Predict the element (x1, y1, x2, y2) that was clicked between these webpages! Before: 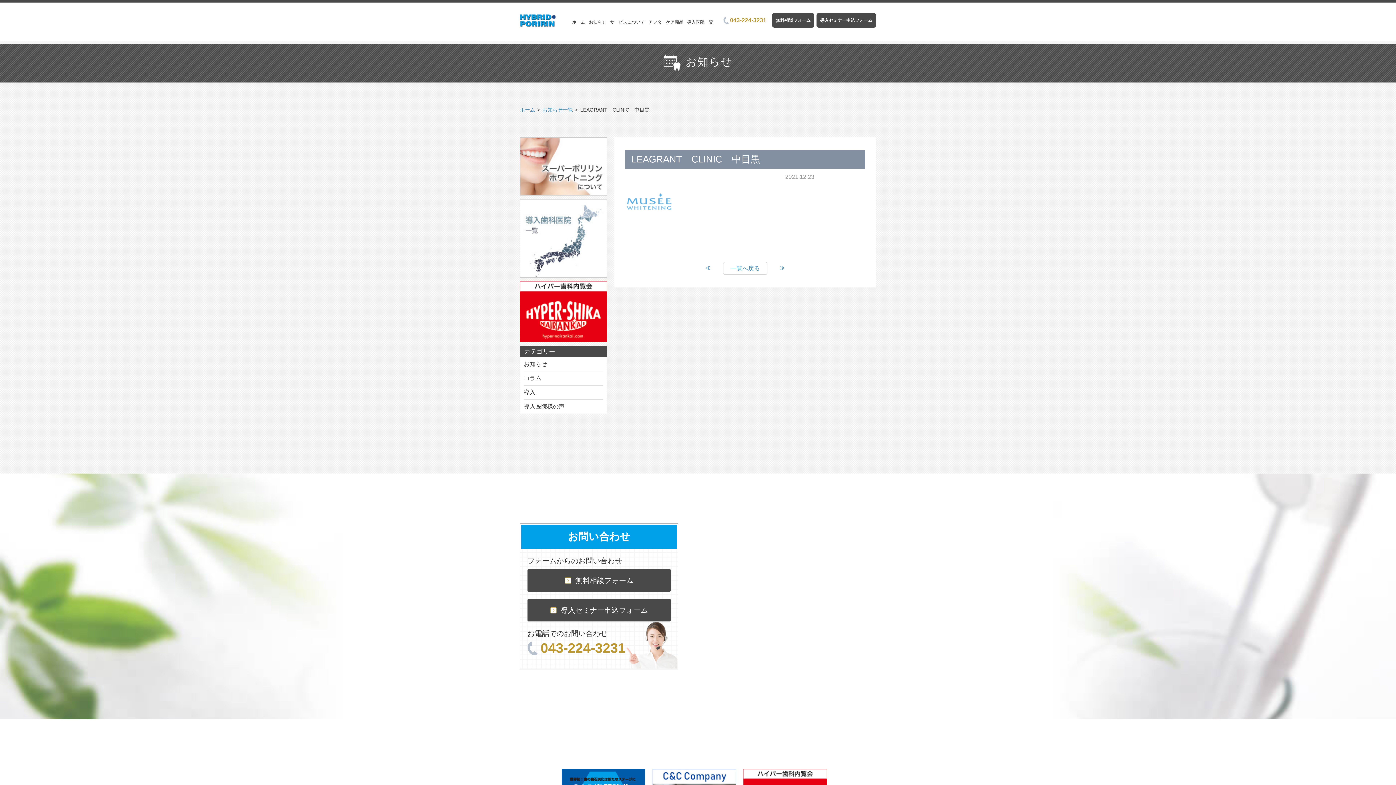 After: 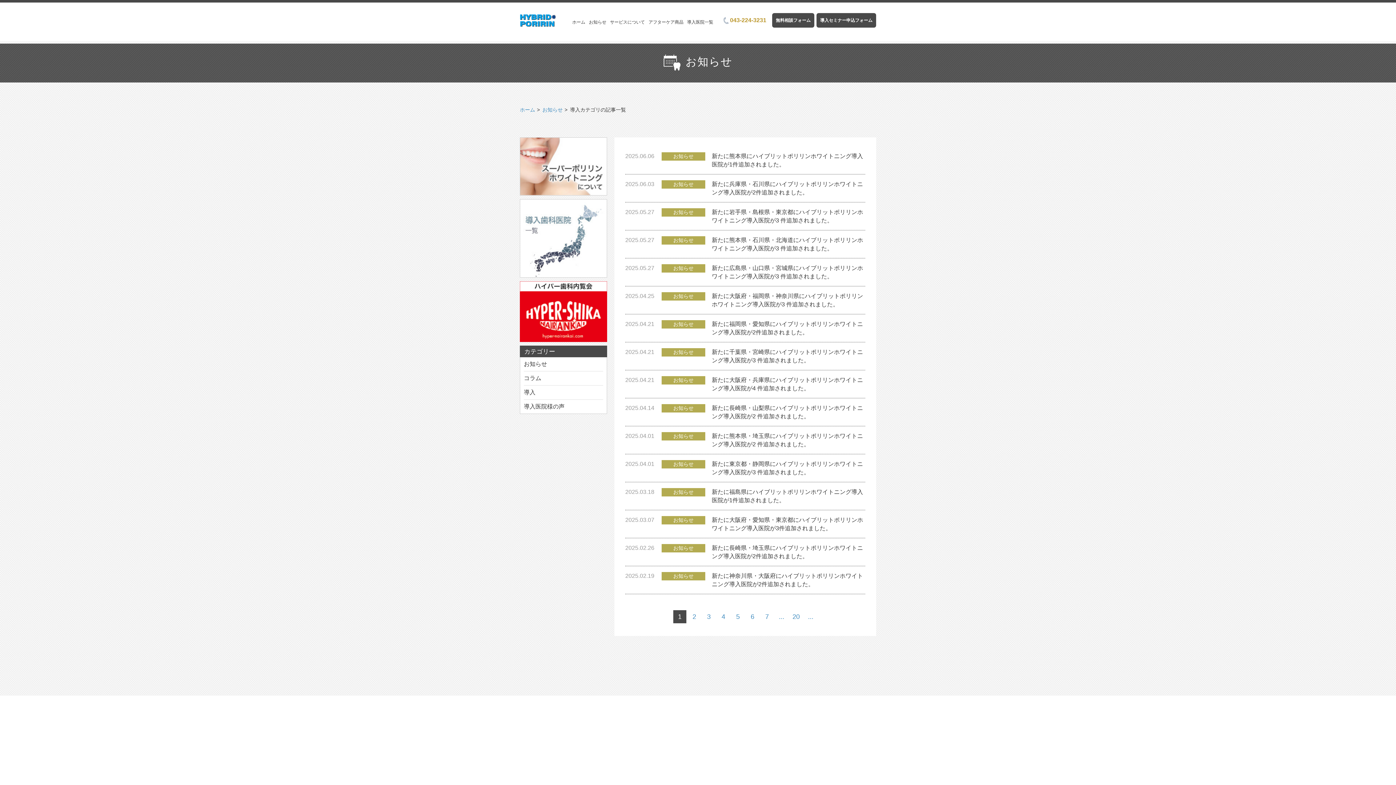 Action: bbox: (524, 385, 535, 399) label: 導入